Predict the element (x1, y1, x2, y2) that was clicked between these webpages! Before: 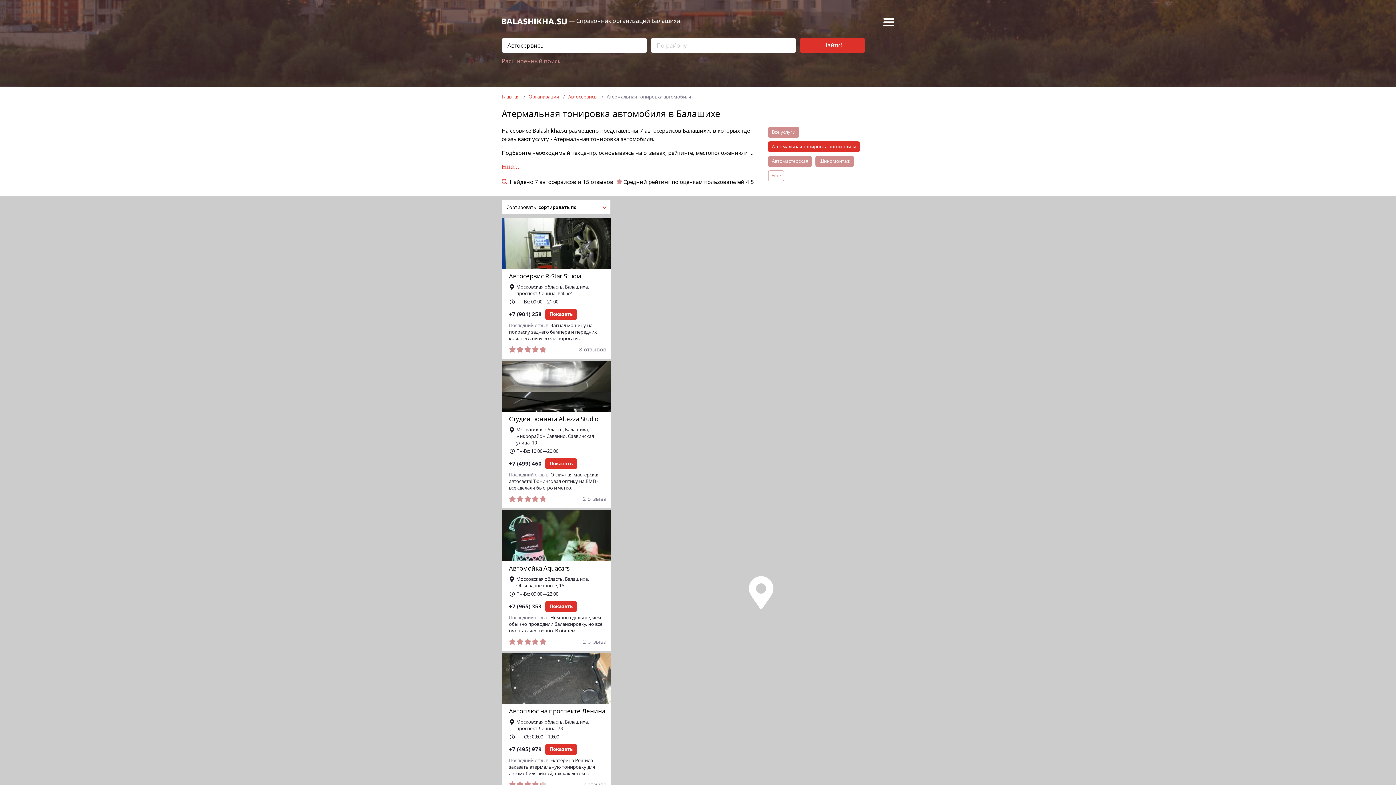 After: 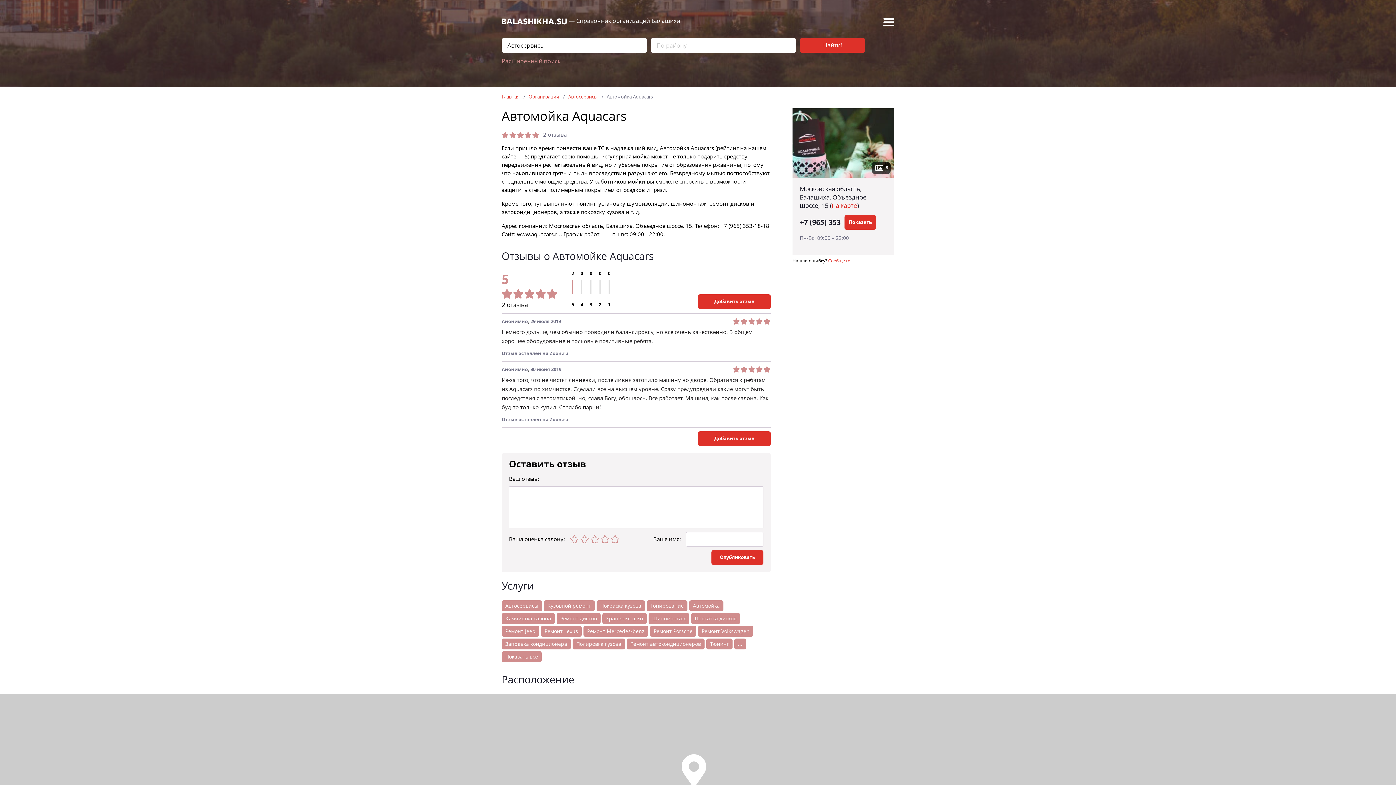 Action: bbox: (501, 510, 610, 561)